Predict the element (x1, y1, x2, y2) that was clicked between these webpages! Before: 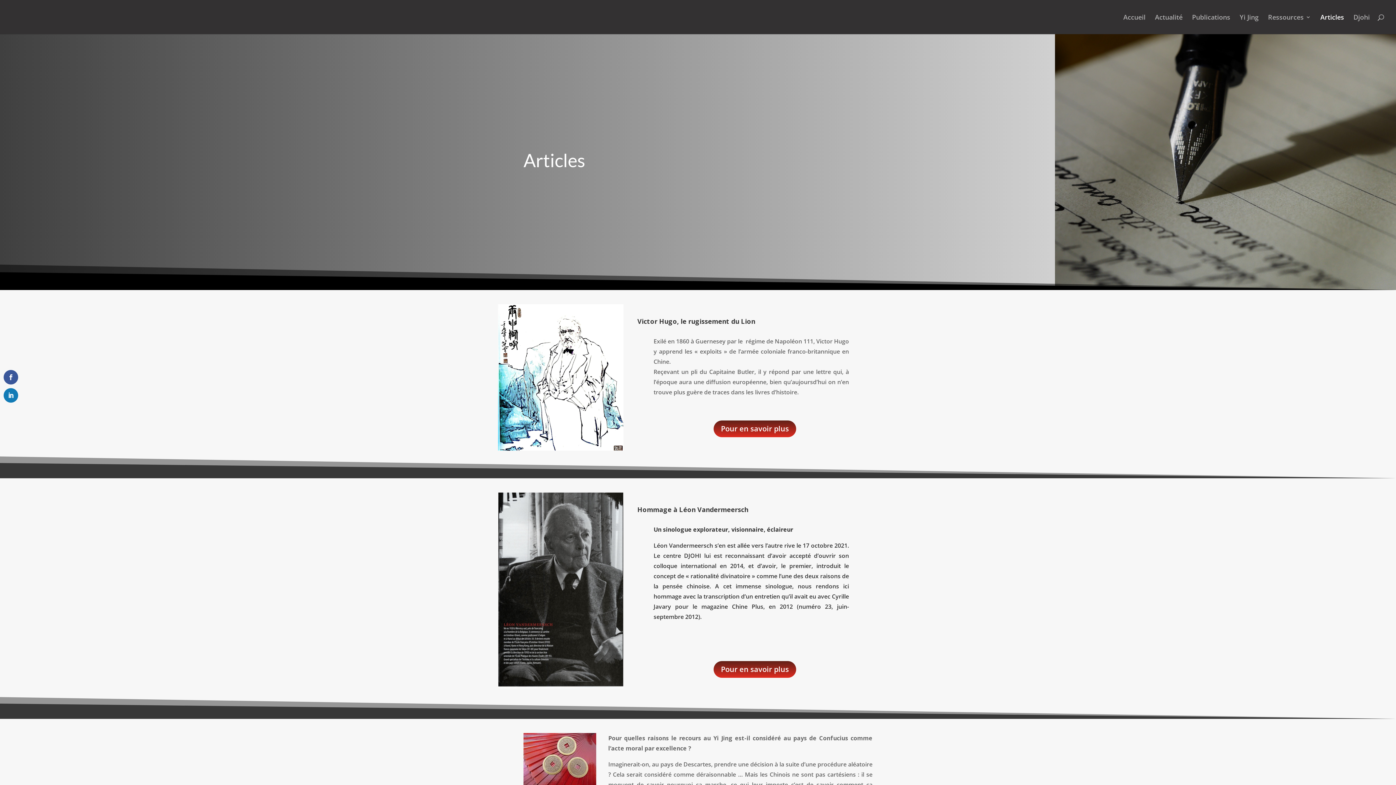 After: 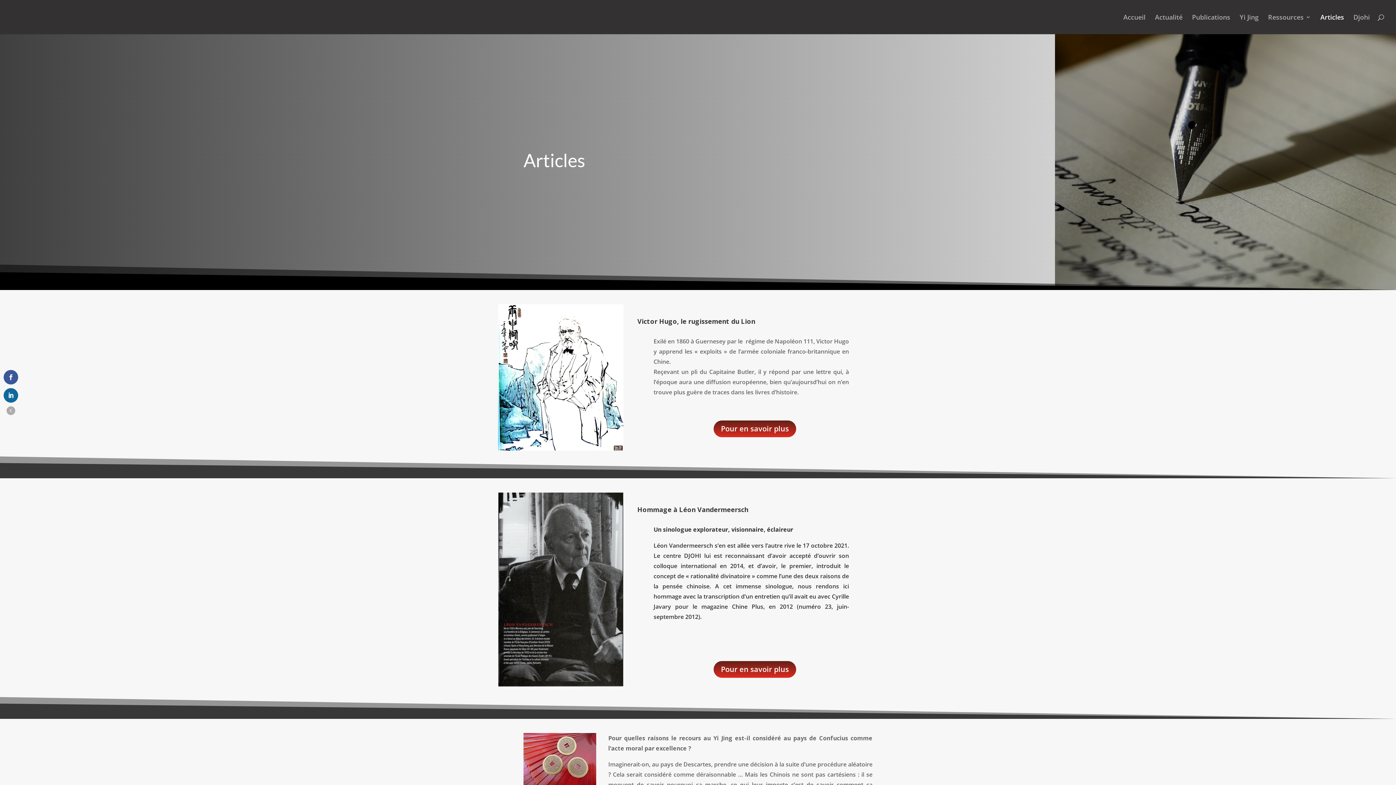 Action: bbox: (3, 388, 18, 402)